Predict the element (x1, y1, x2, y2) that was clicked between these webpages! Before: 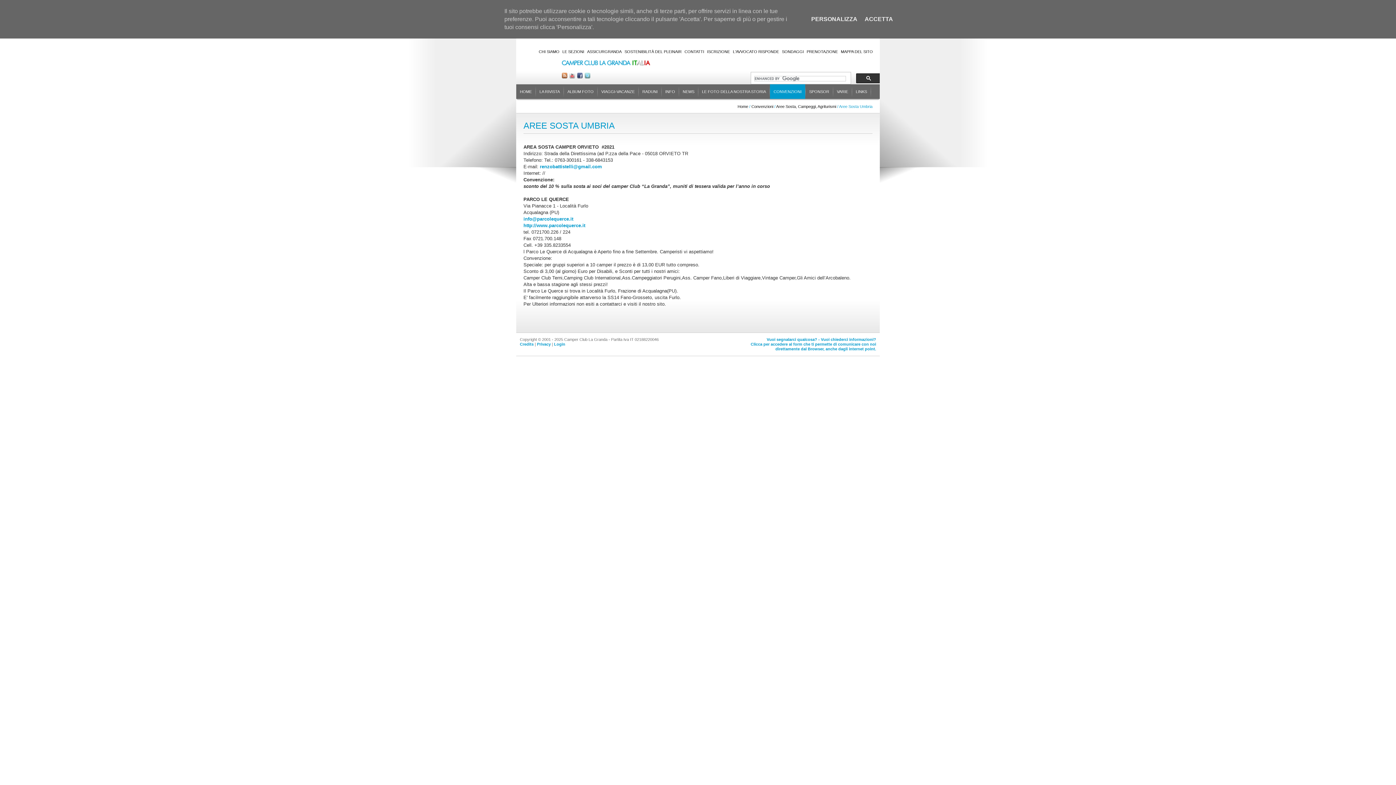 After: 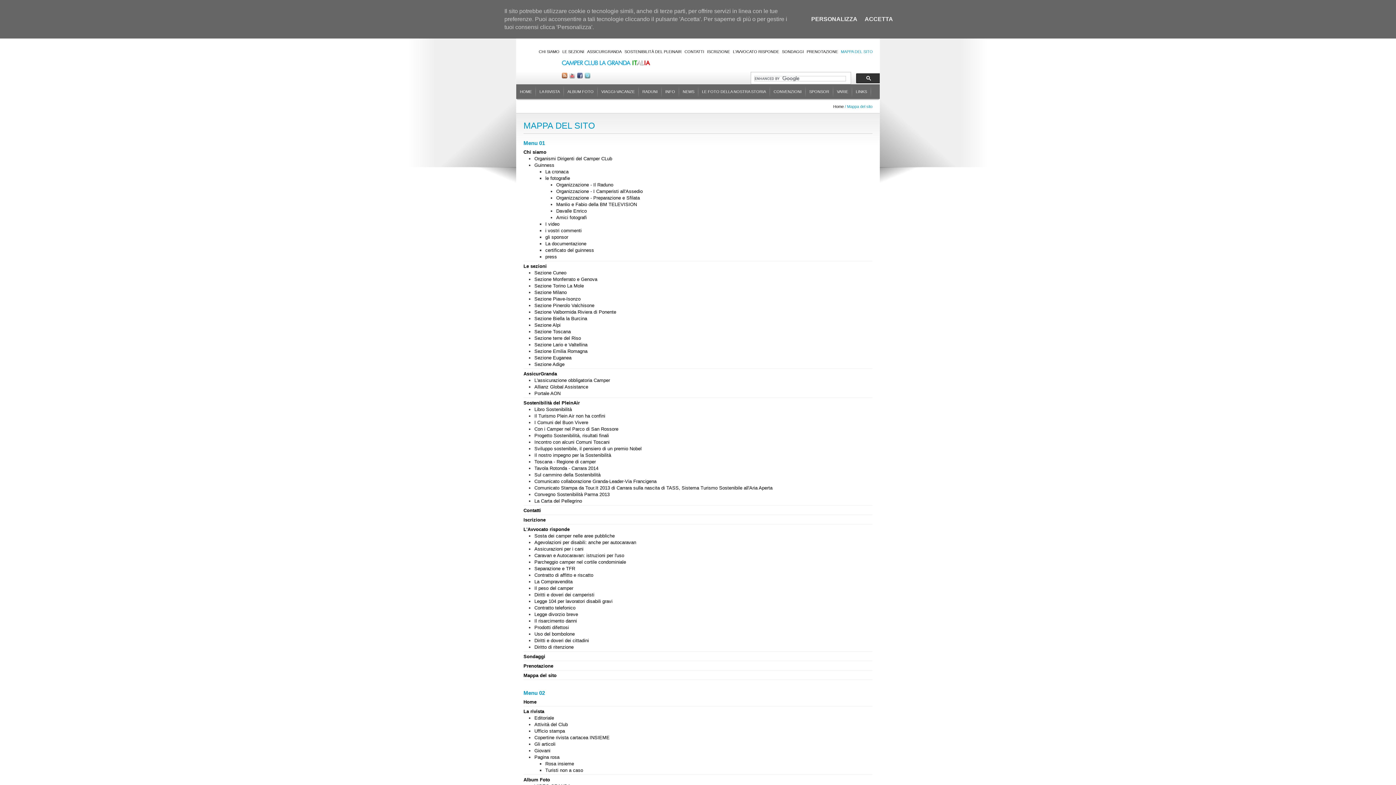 Action: label: MAPPA DEL SITO bbox: (839, 43, 874, 60)